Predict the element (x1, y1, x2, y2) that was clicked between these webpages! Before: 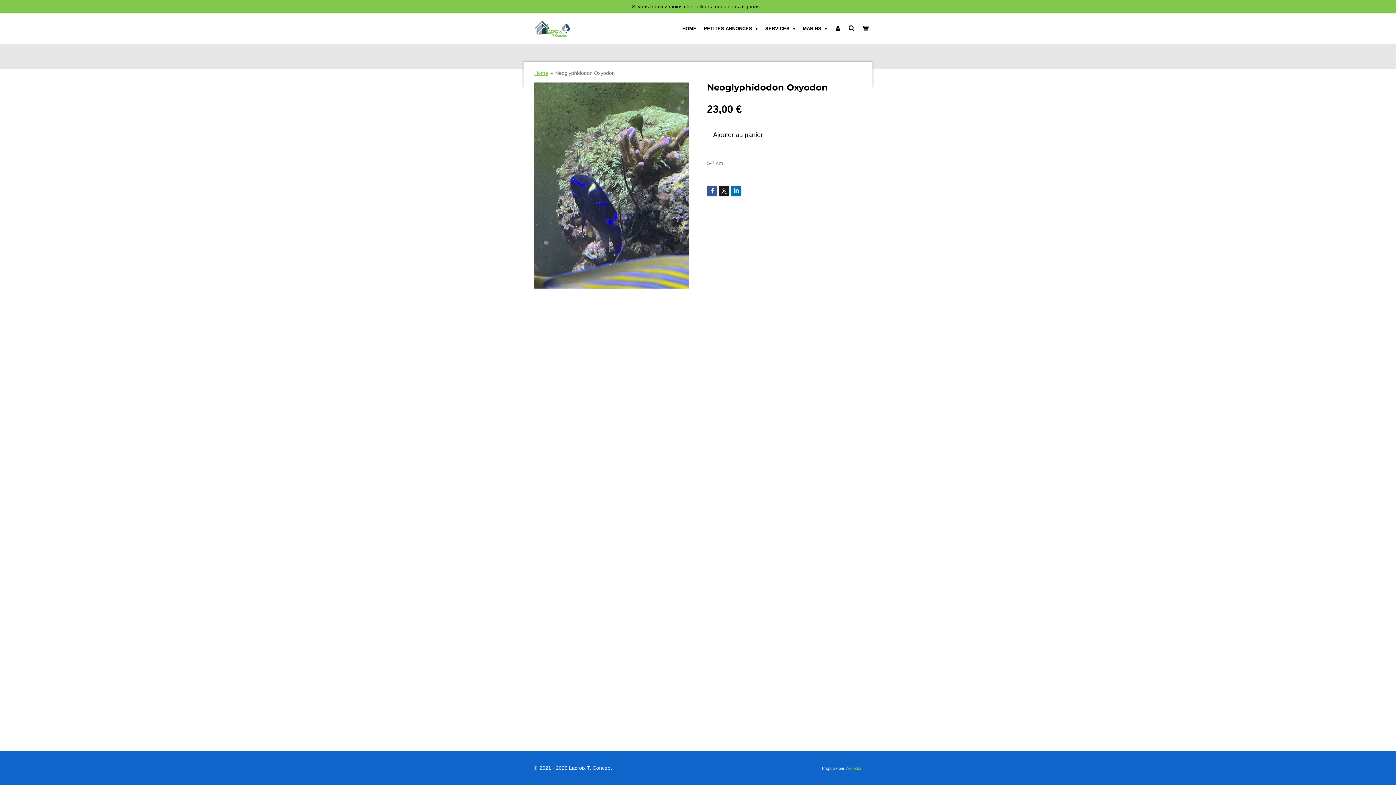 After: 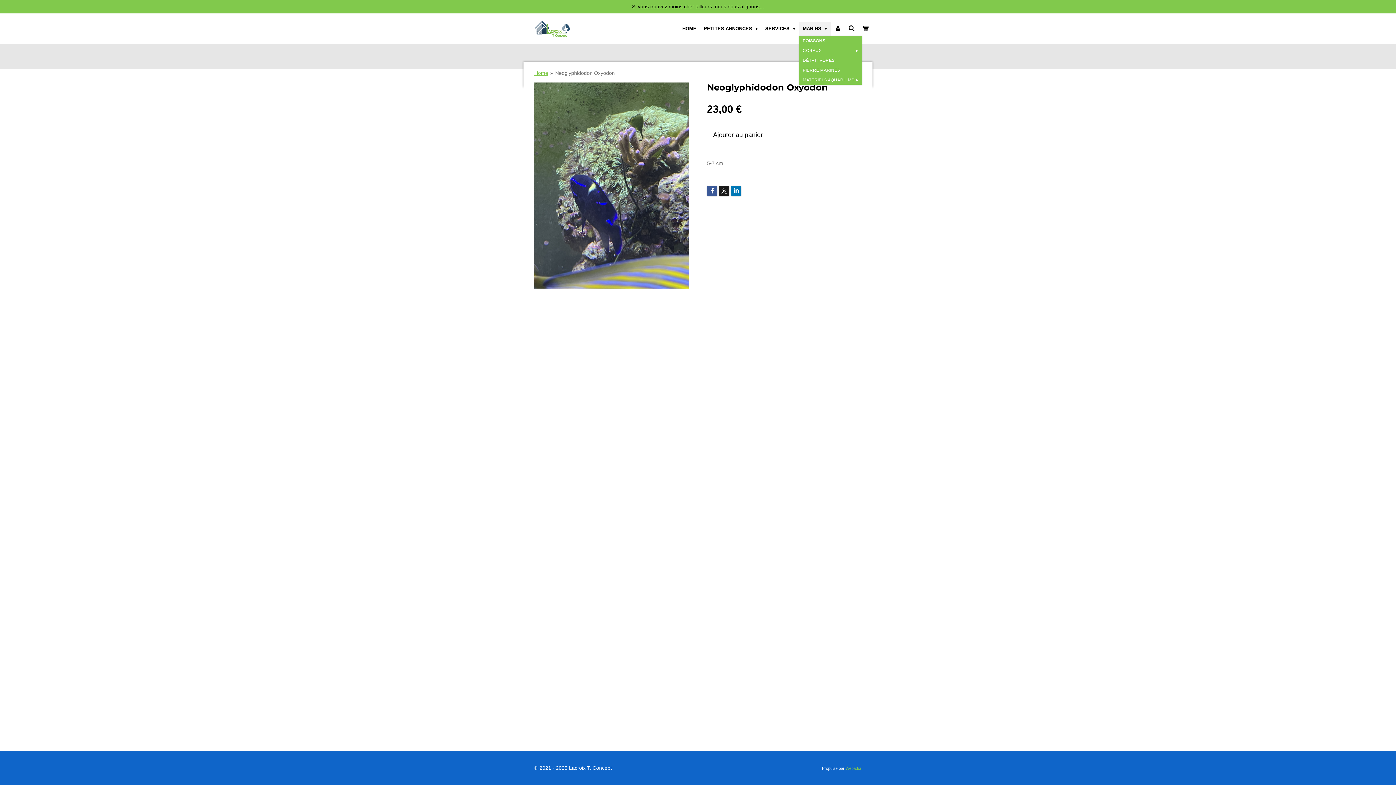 Action: bbox: (799, 21, 831, 35) label: MARINS 